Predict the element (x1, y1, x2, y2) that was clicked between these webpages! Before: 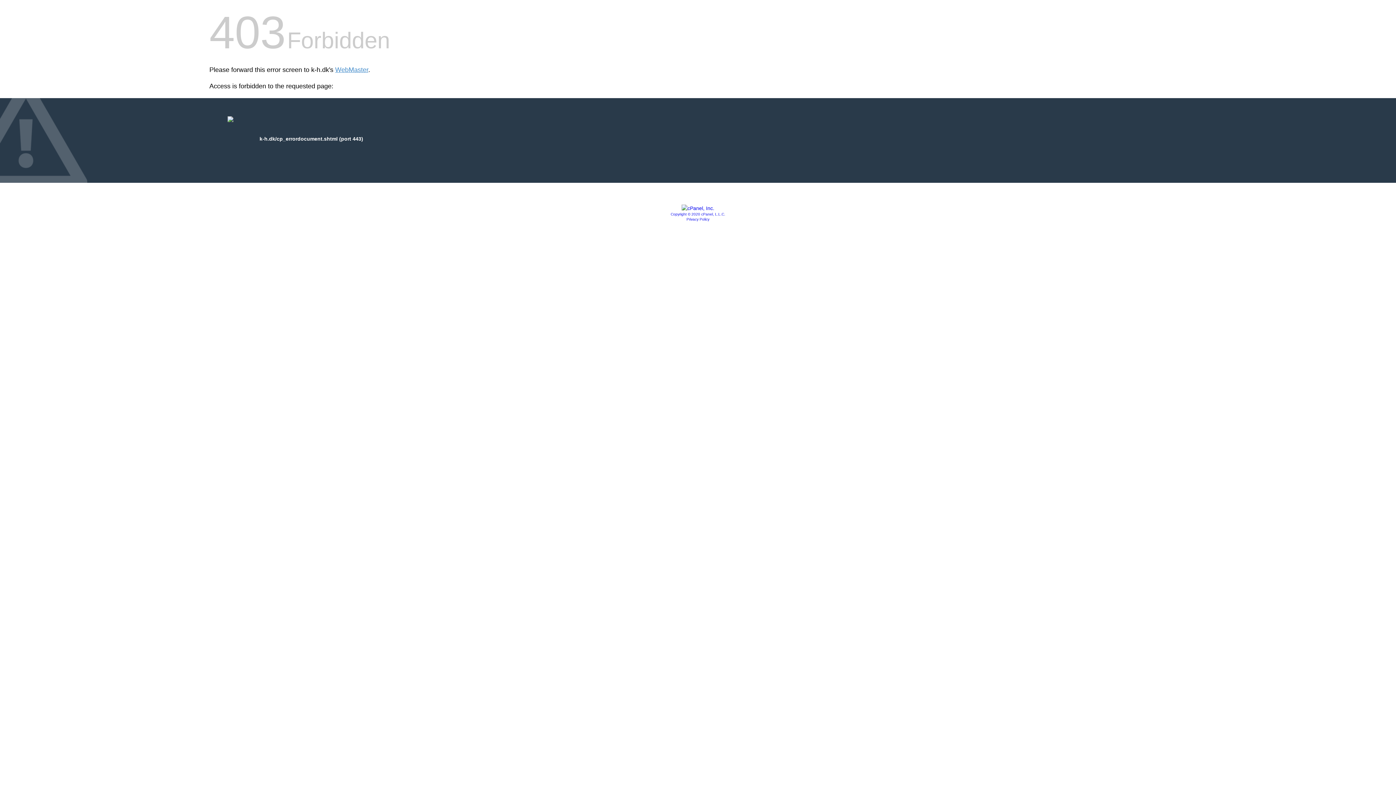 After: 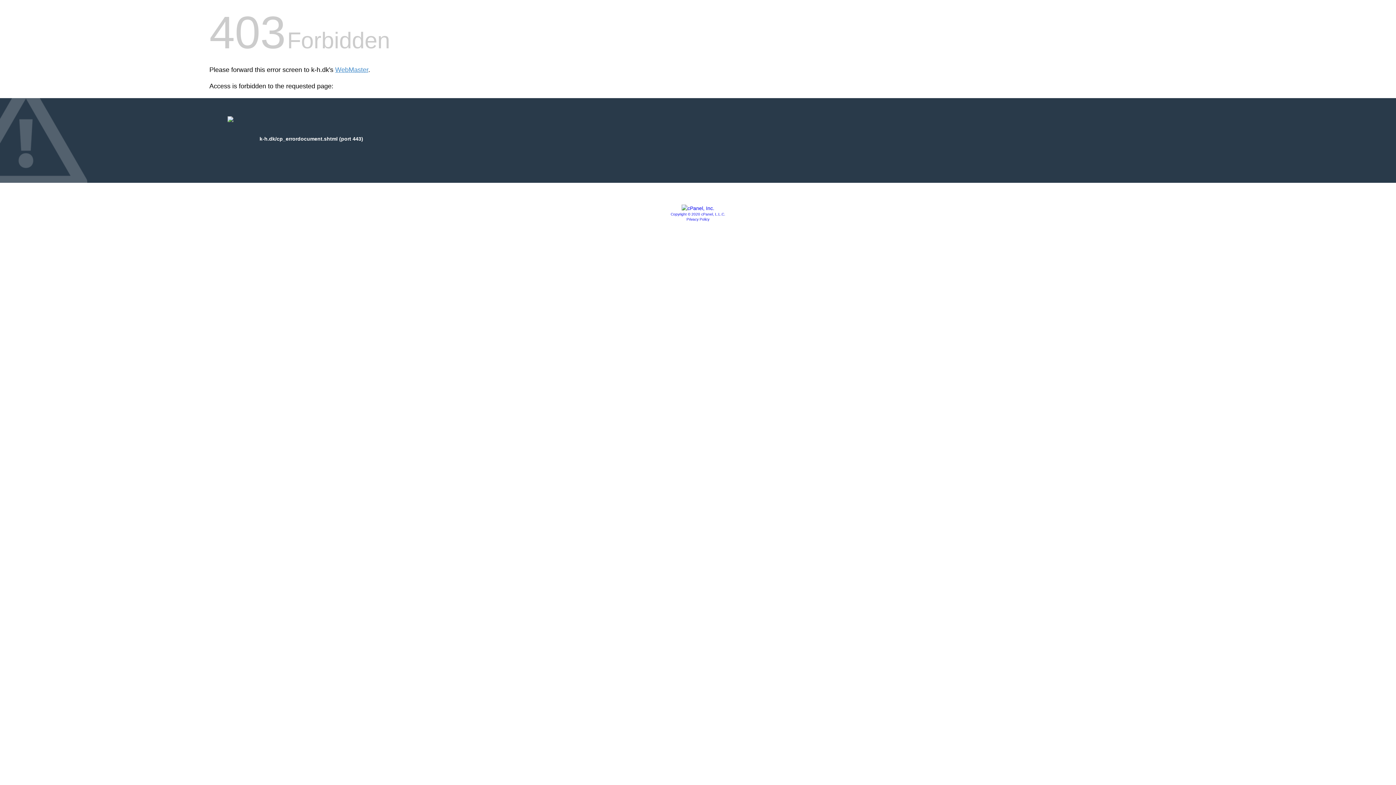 Action: label: Copyright © 2020 cPanel, L.L.C. bbox: (670, 212, 725, 216)